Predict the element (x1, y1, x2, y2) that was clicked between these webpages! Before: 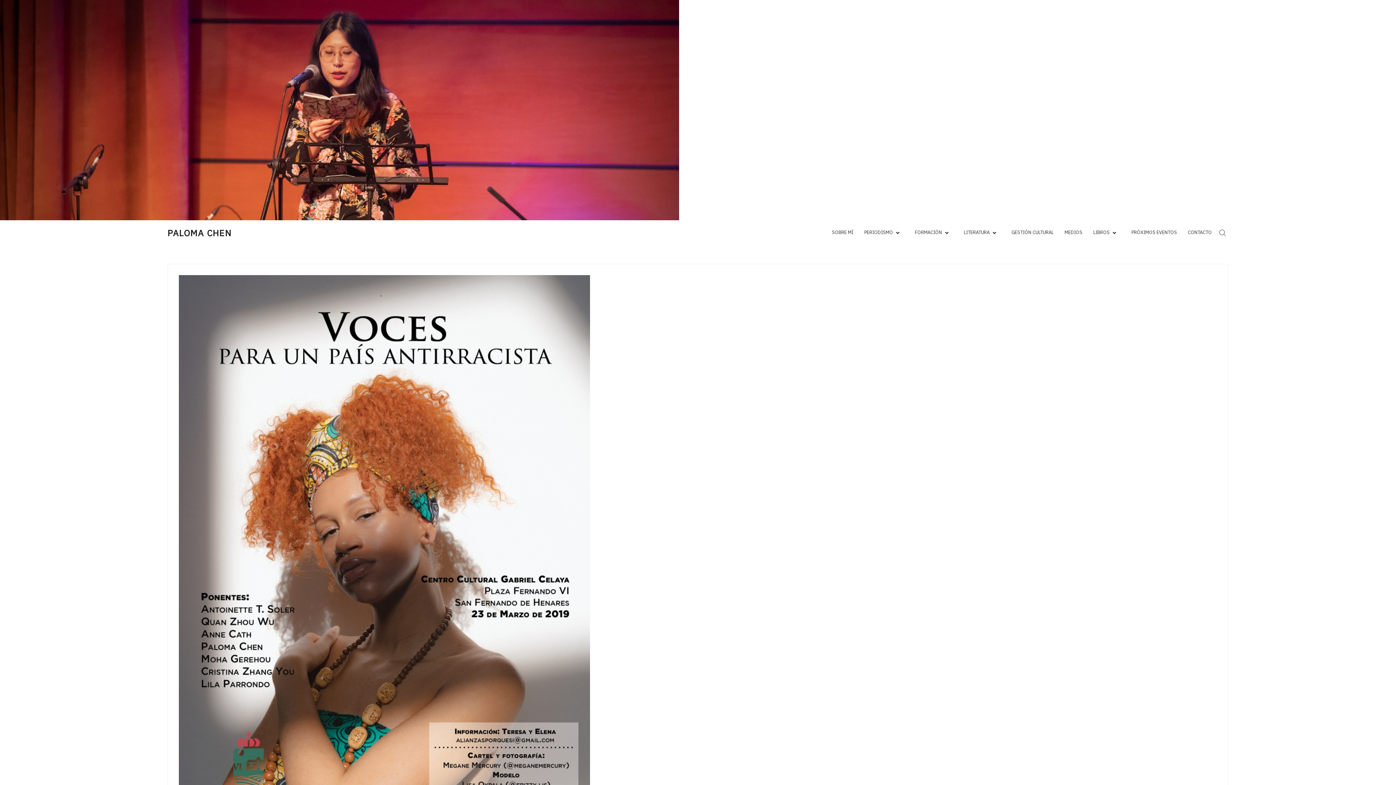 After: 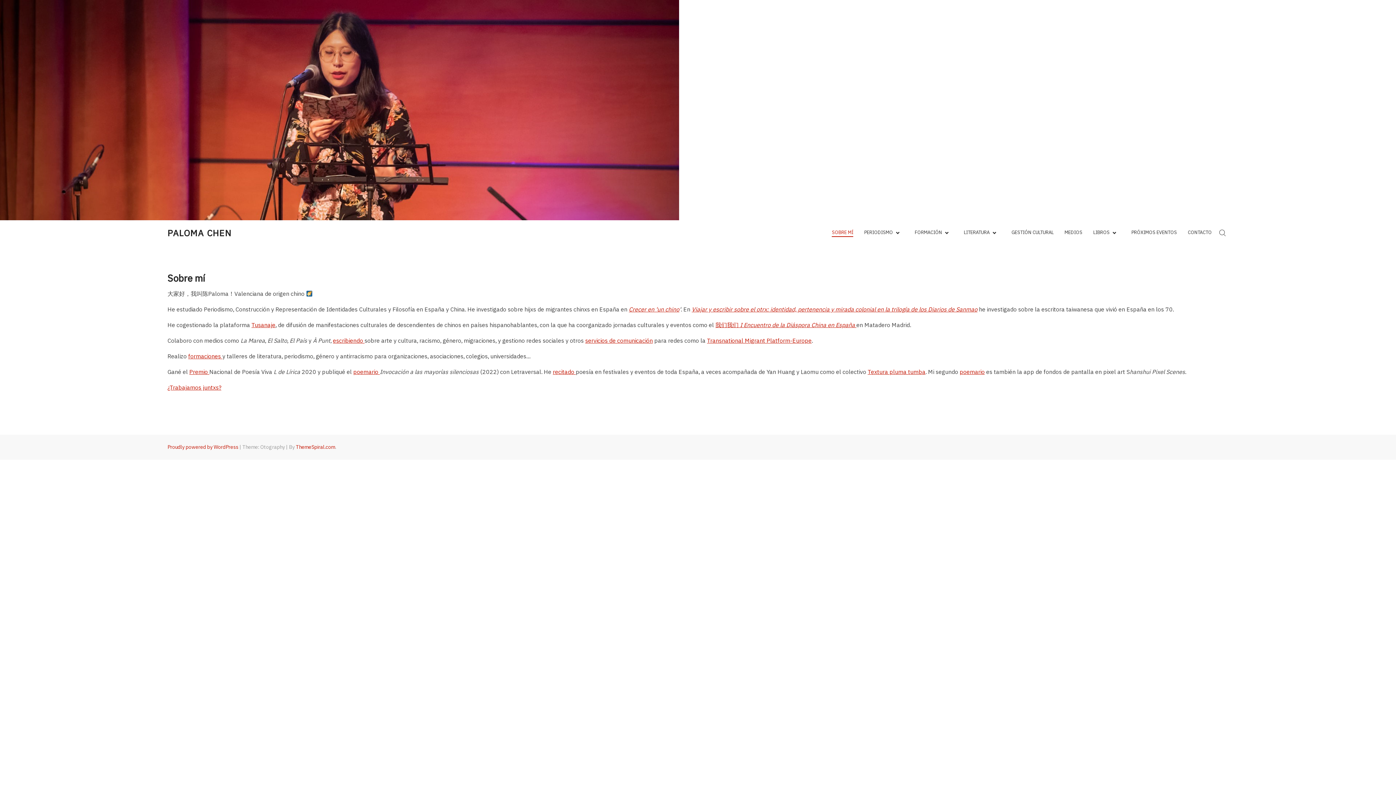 Action: bbox: (832, 229, 853, 236) label: SOBRE MÍ